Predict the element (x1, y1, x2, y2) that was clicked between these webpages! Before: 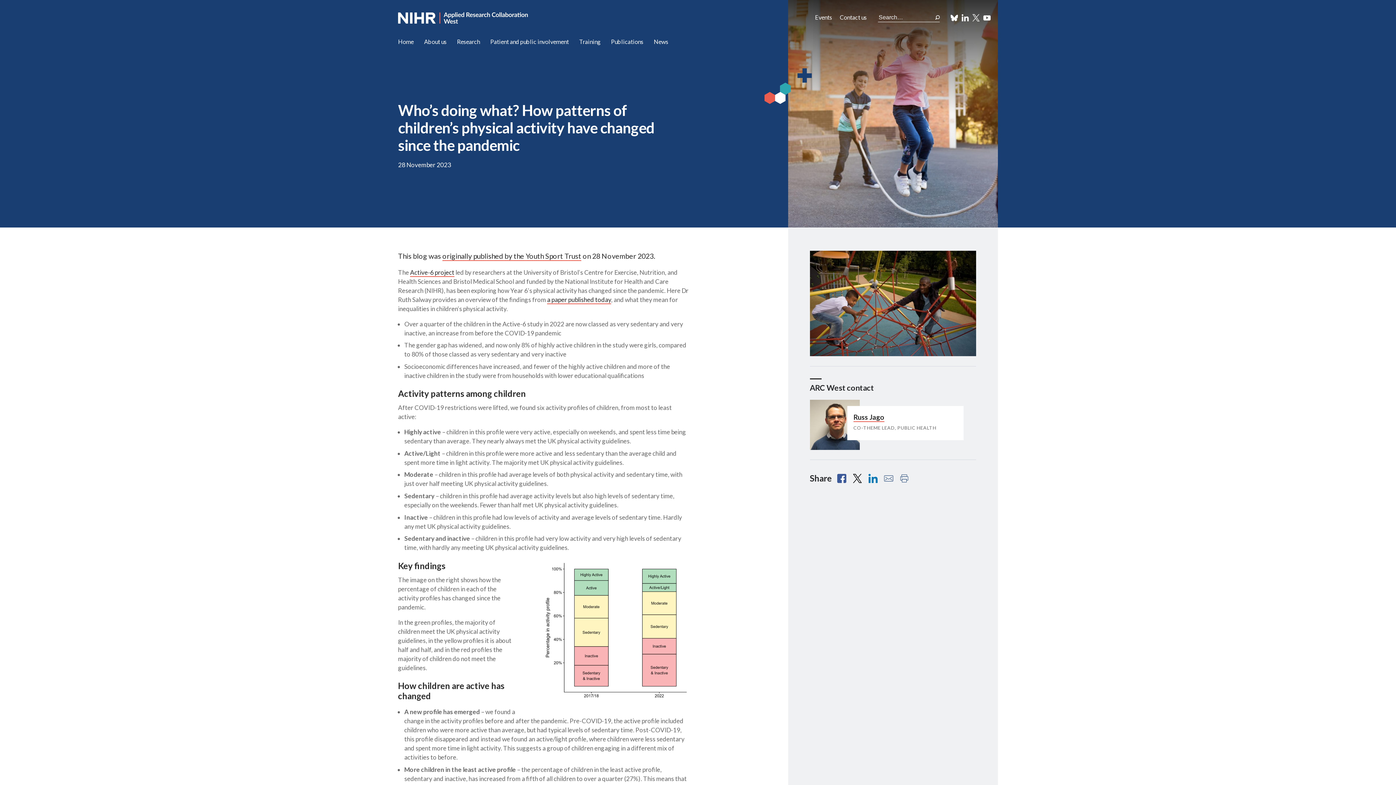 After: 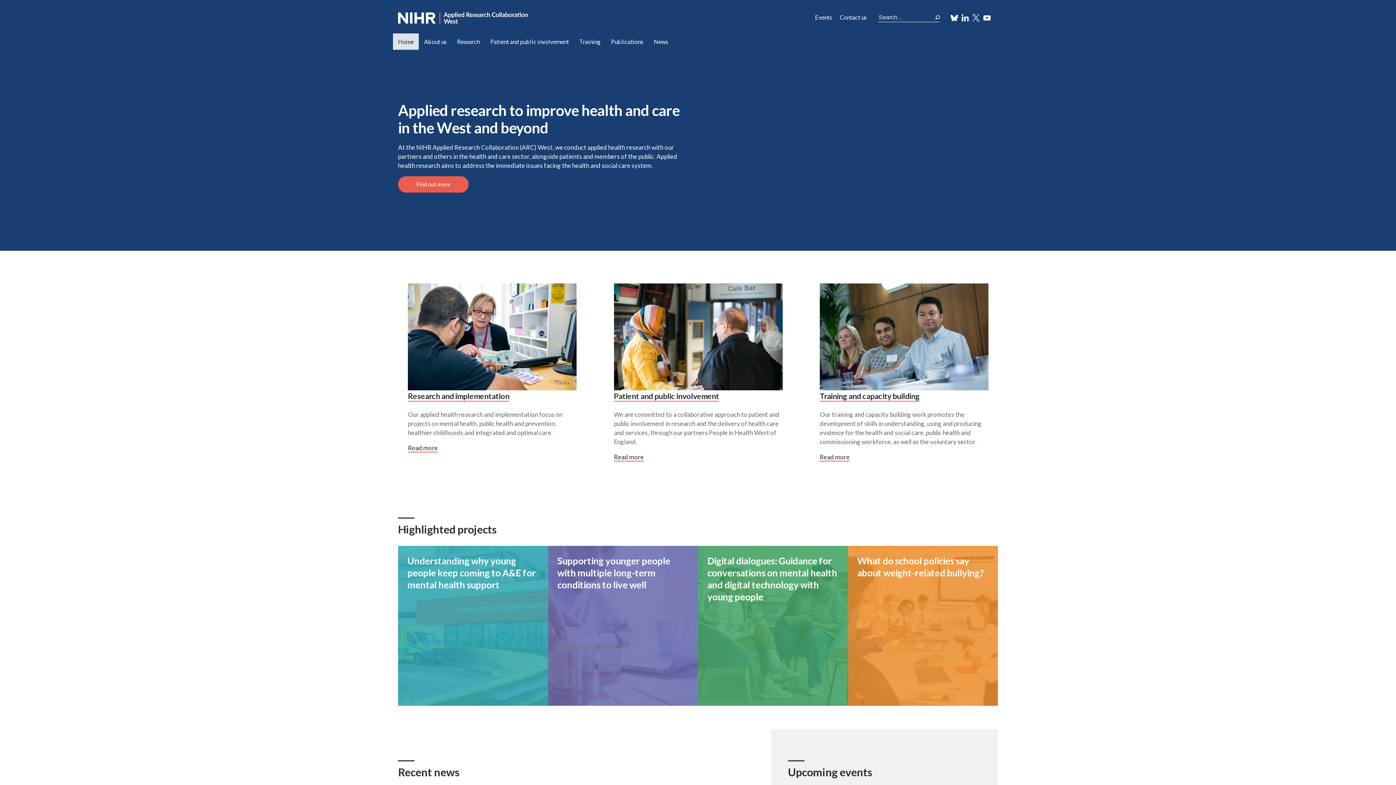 Action: label: Home bbox: (392, 33, 419, 49)